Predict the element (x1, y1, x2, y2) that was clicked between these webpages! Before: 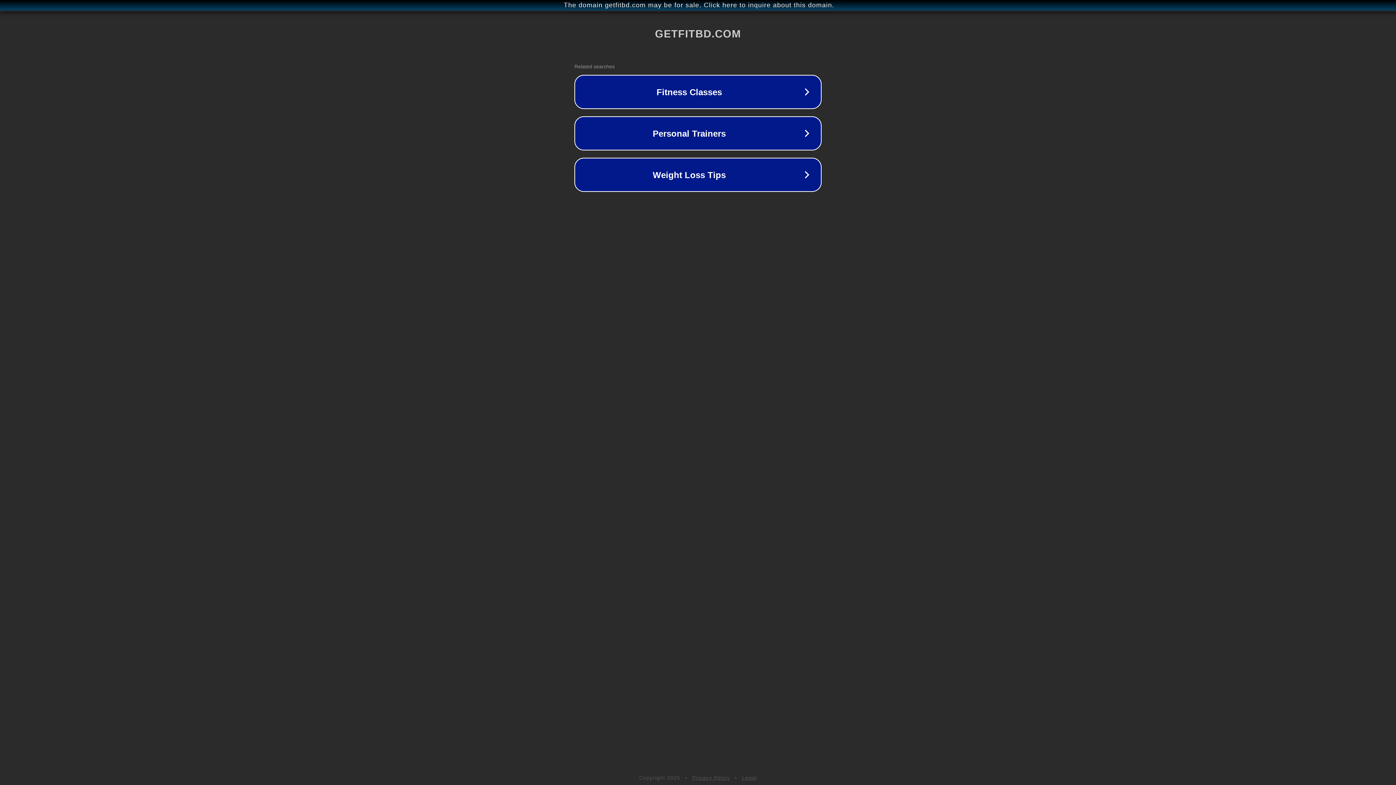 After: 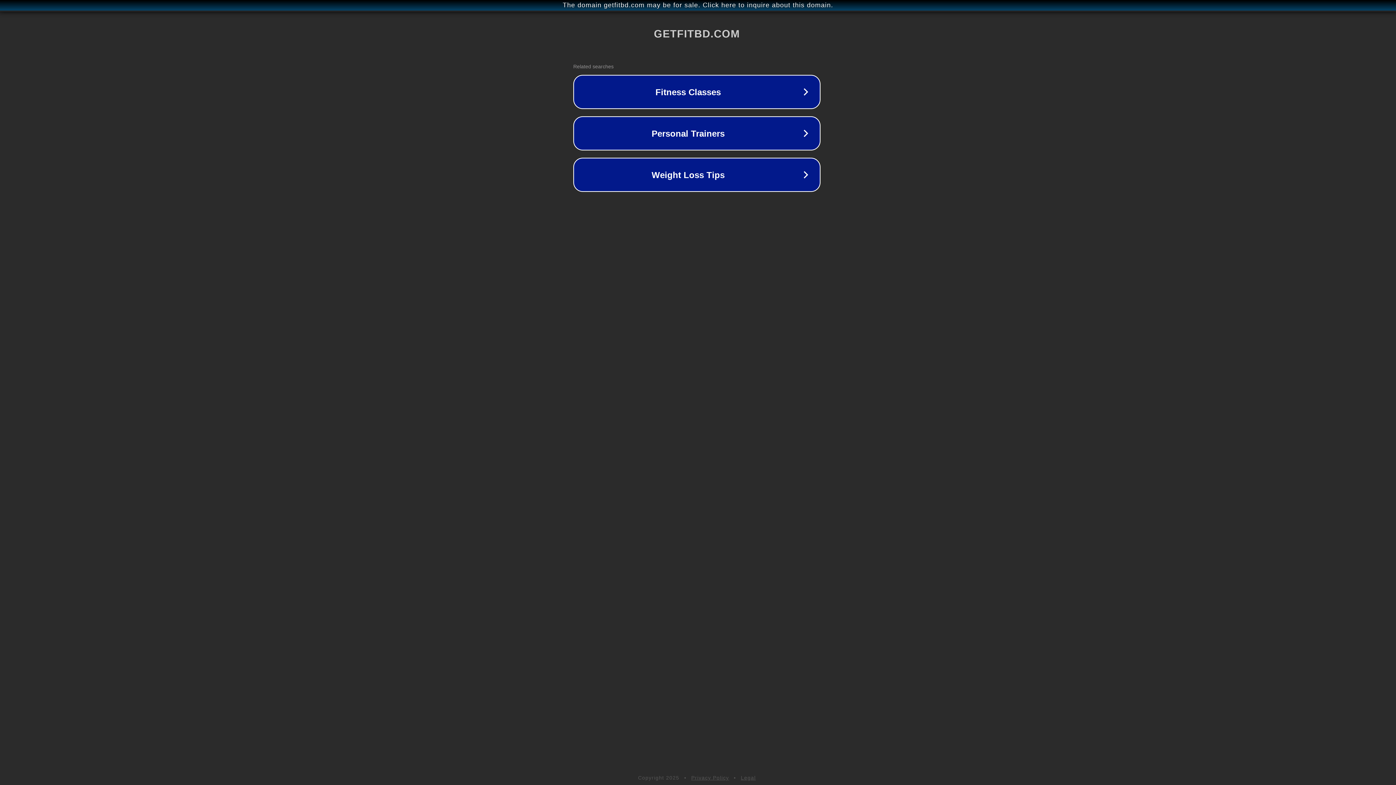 Action: bbox: (1, 1, 1397, 9) label: The domain getfitbd.com may be for sale. Click here to inquire about this domain.